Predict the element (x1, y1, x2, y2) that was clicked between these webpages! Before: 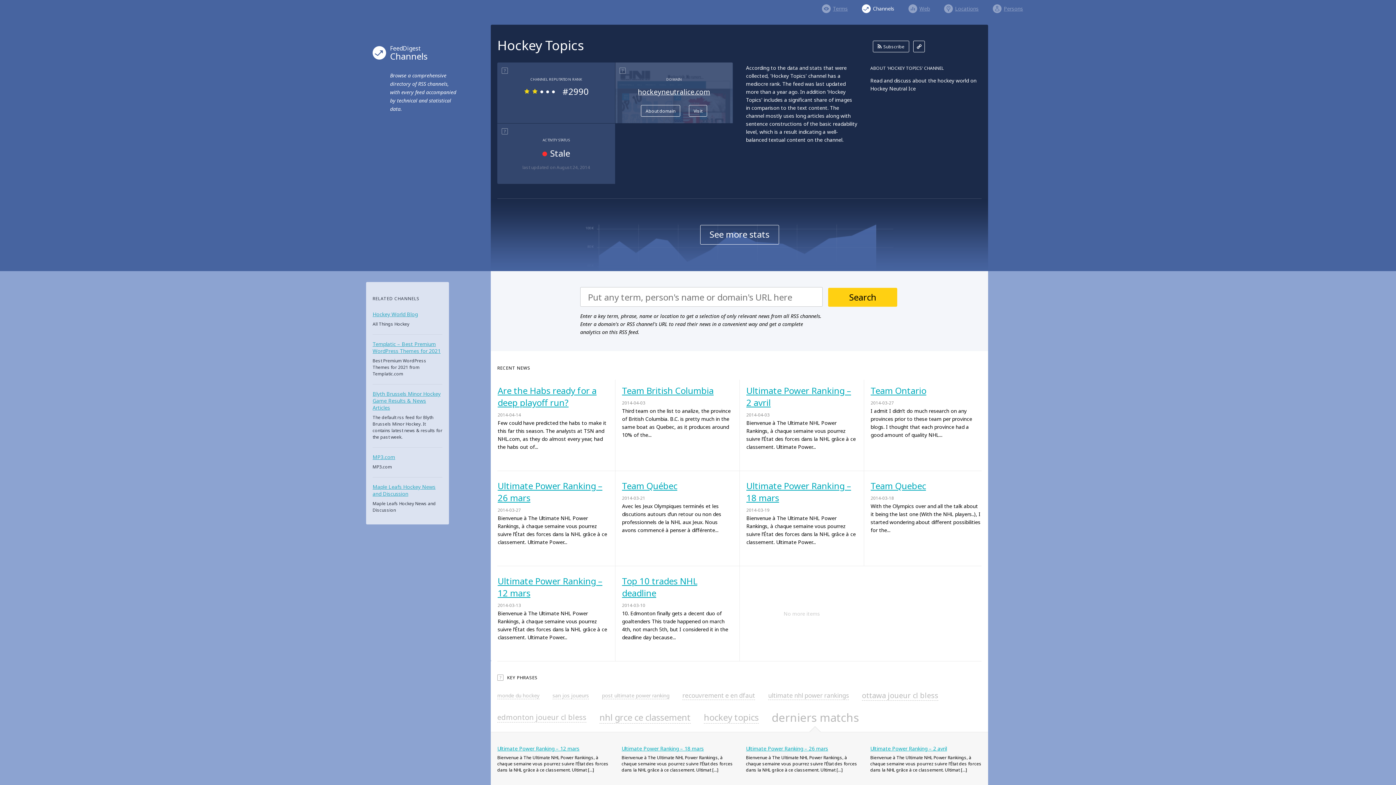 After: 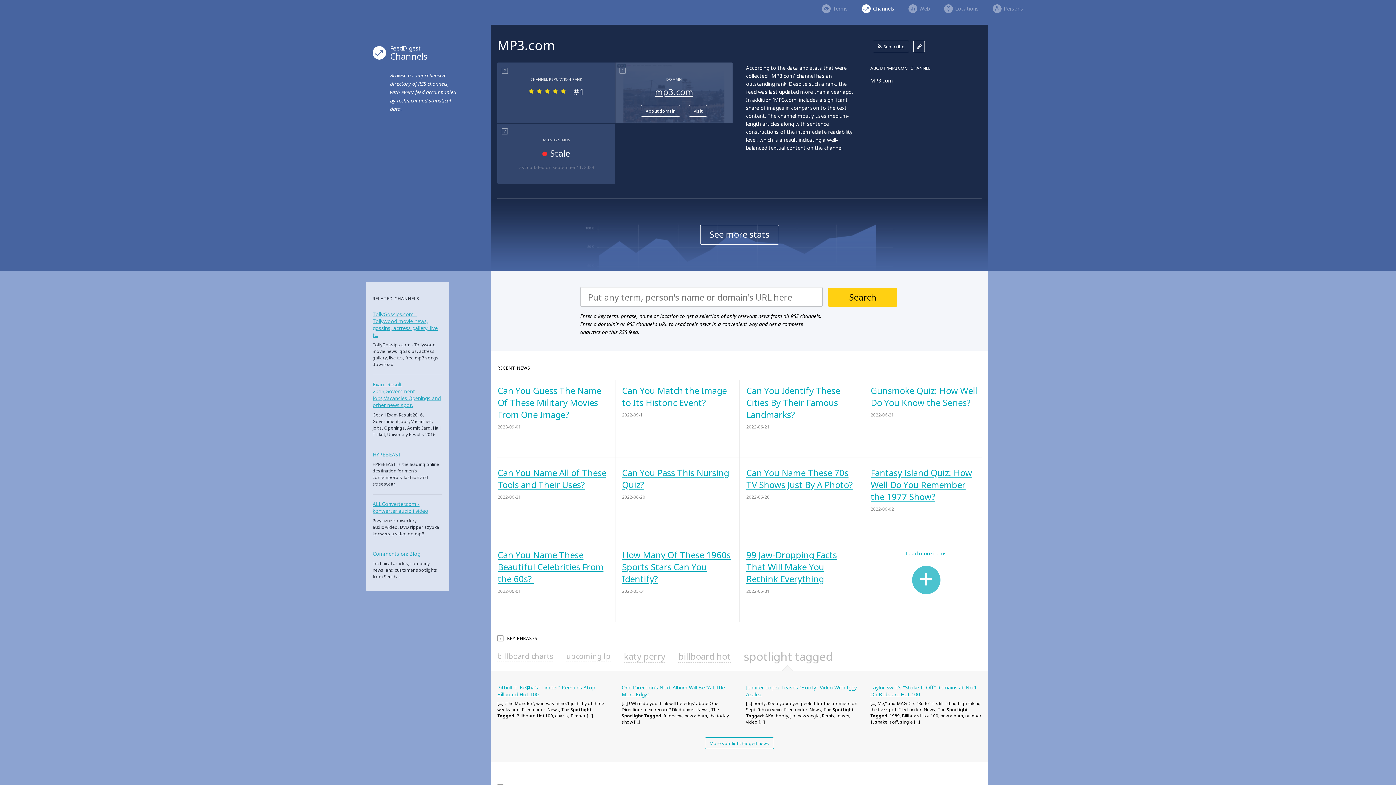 Action: bbox: (372, 453, 442, 462) label: MP3.com